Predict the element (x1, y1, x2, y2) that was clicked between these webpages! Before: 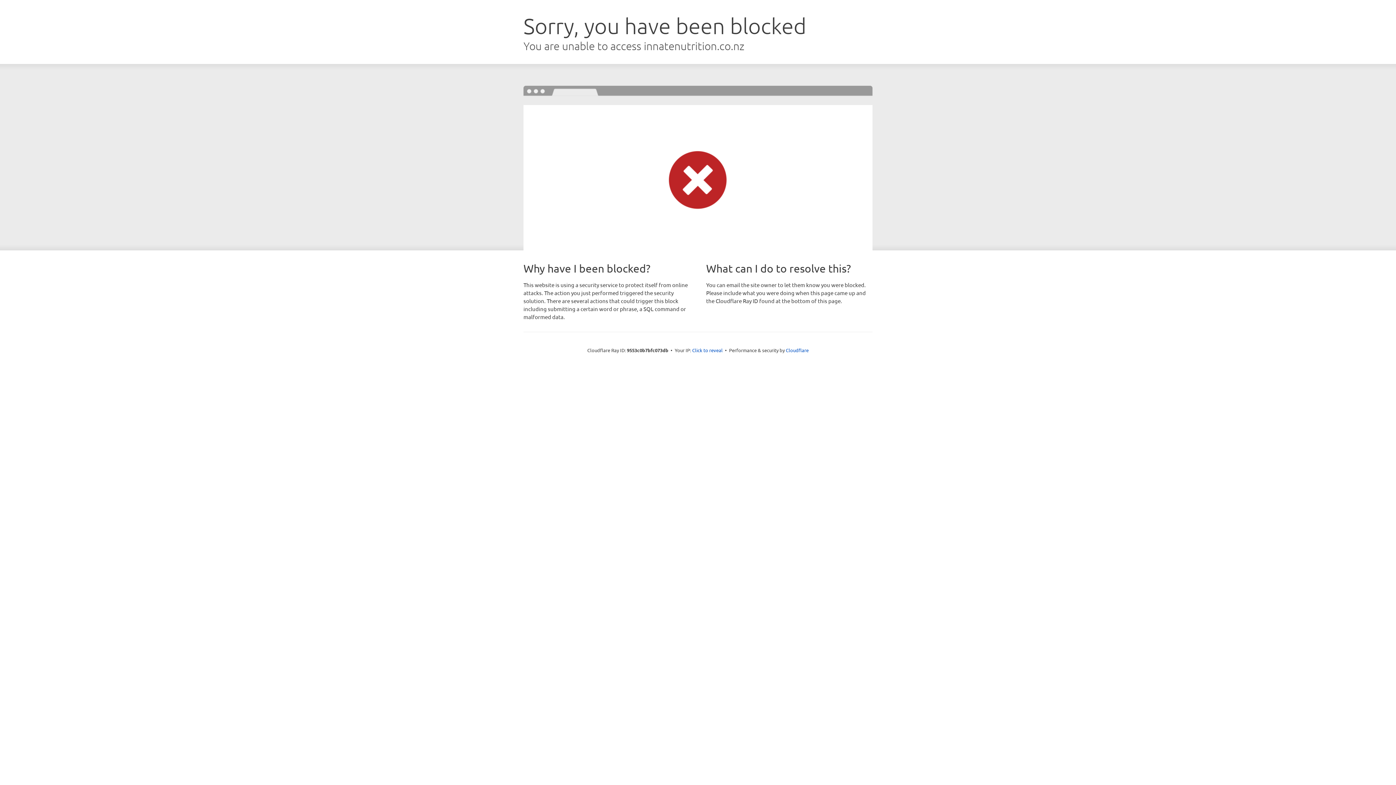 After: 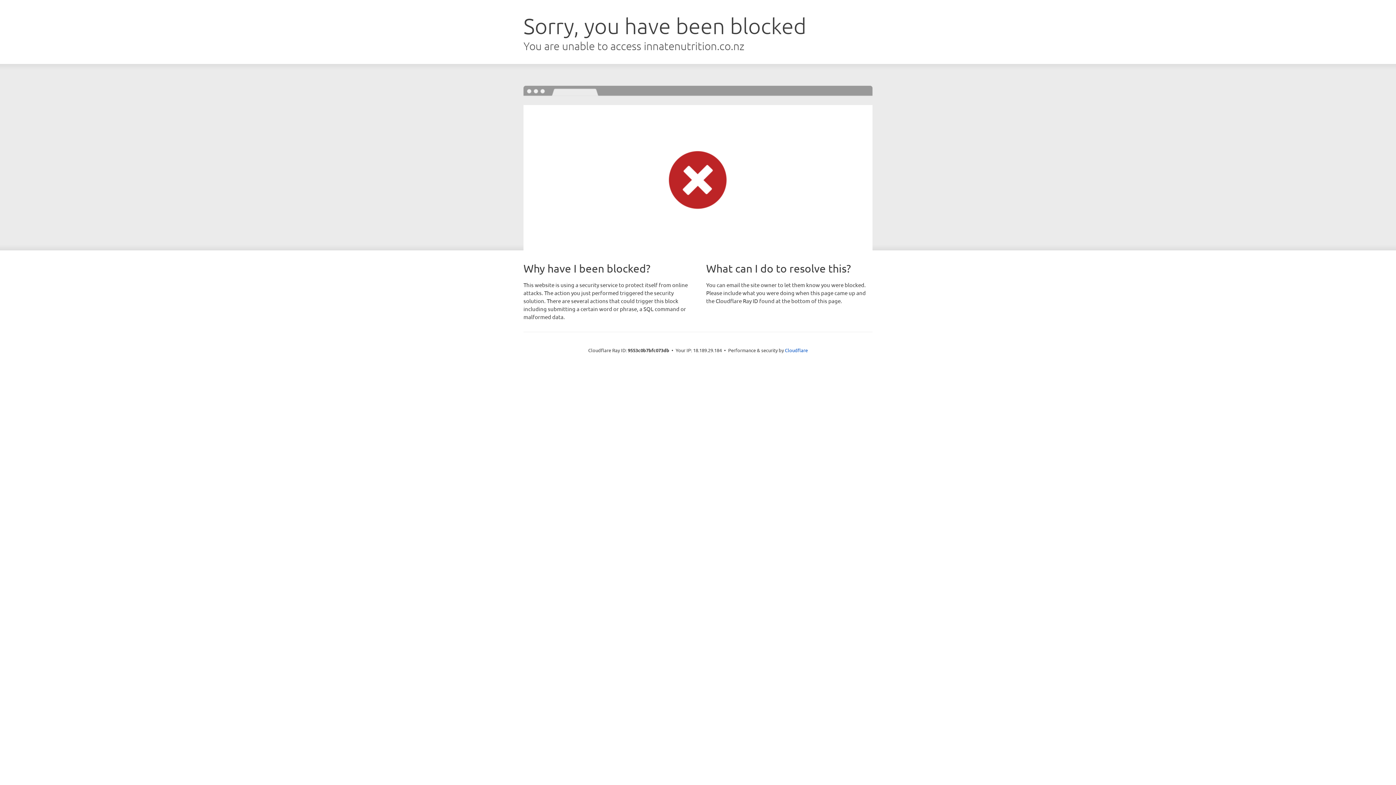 Action: bbox: (692, 346, 722, 353) label: Click to reveal